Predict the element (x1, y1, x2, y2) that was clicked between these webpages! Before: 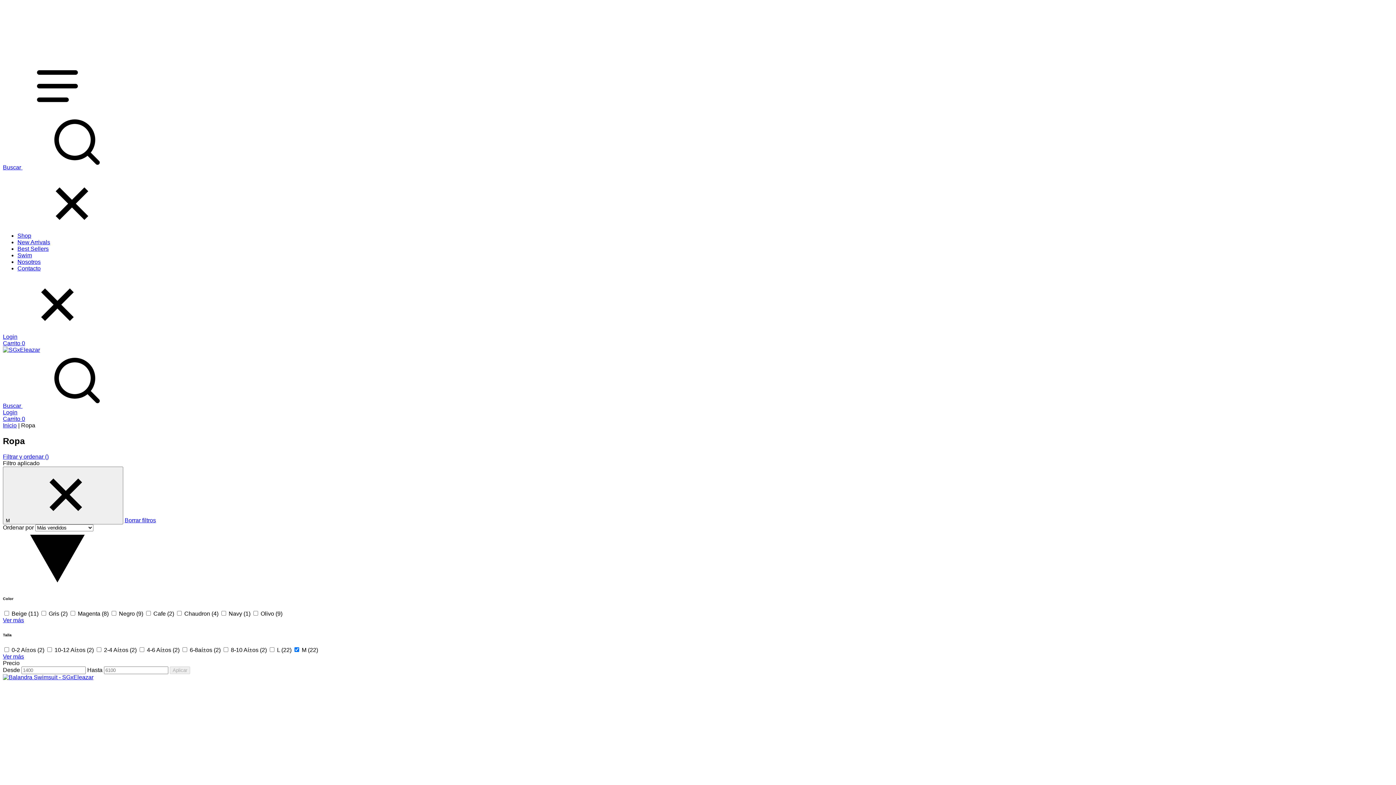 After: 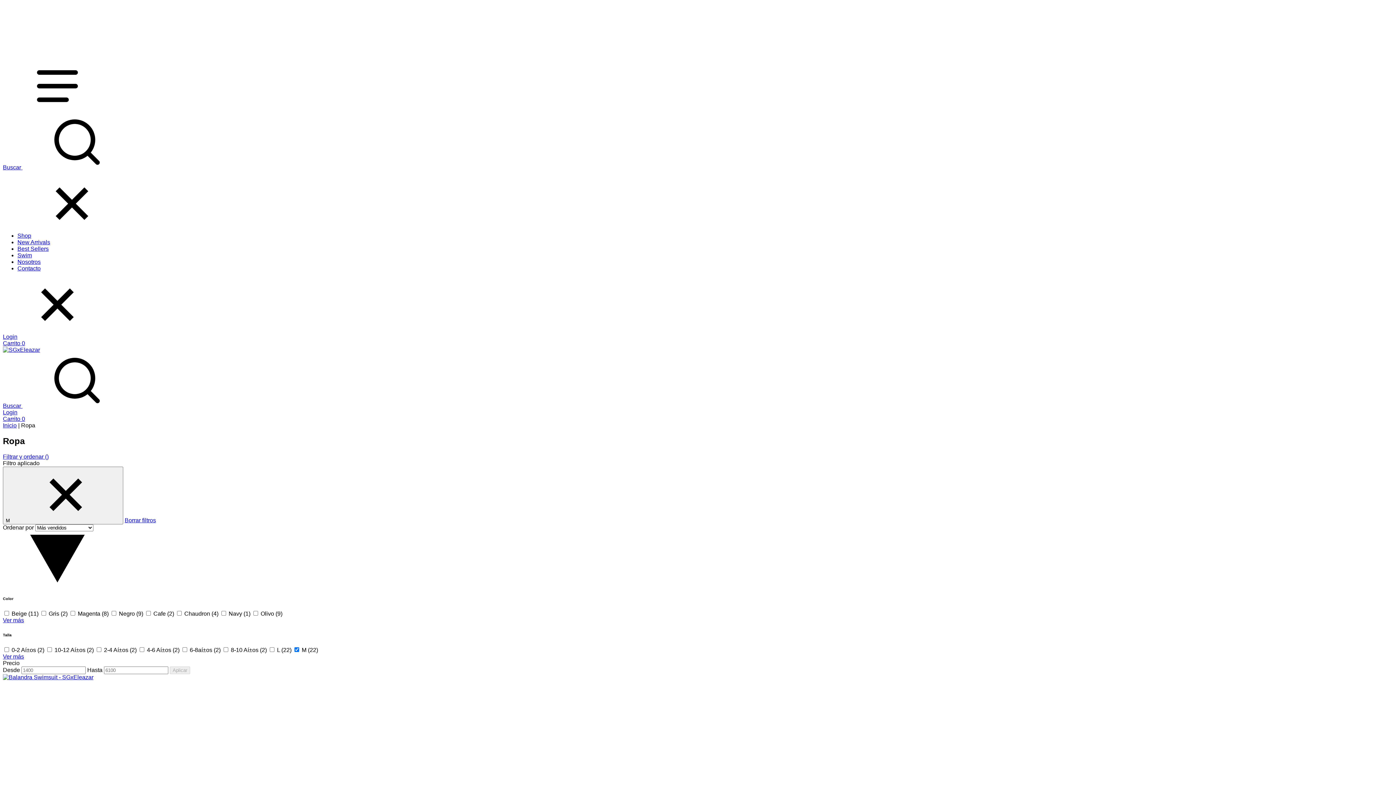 Action: bbox: (2, 327, 112, 333)